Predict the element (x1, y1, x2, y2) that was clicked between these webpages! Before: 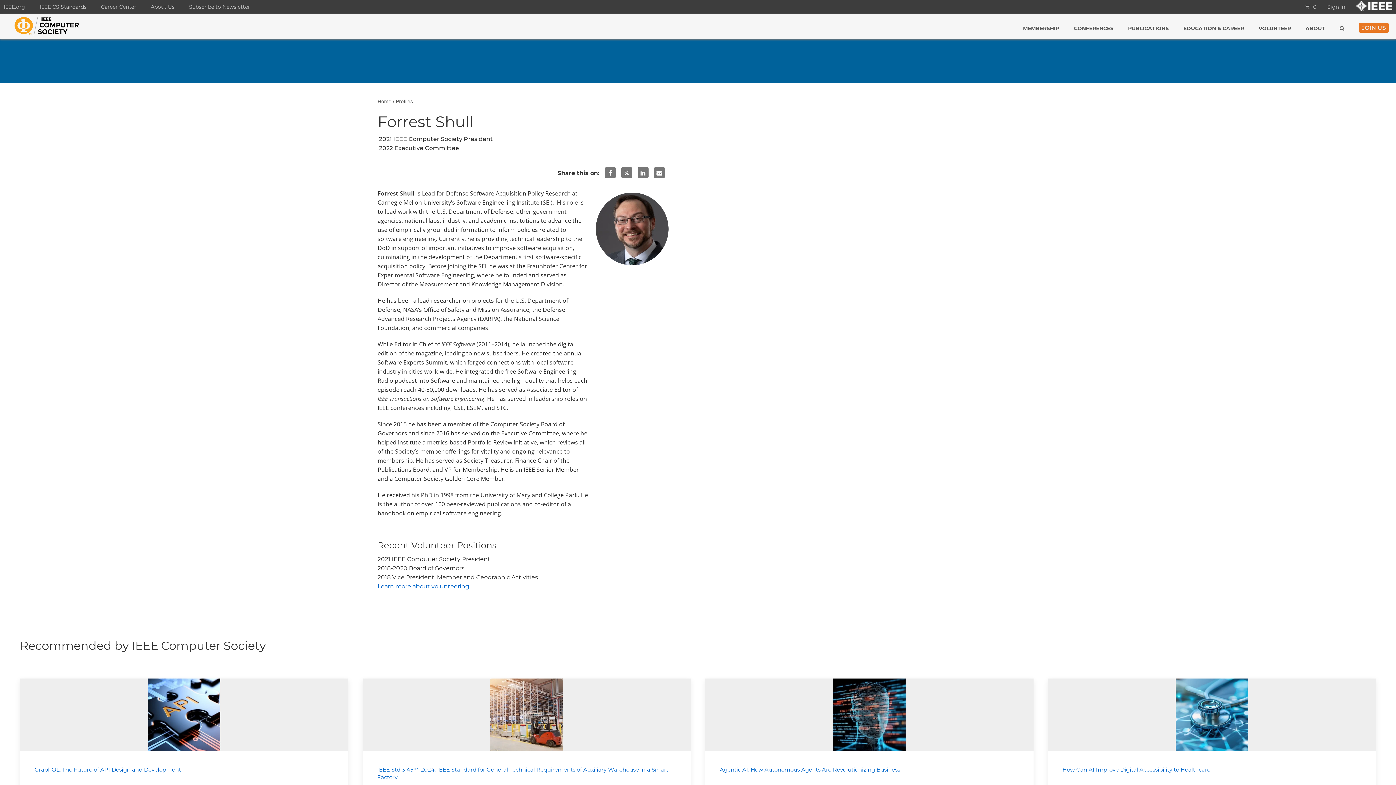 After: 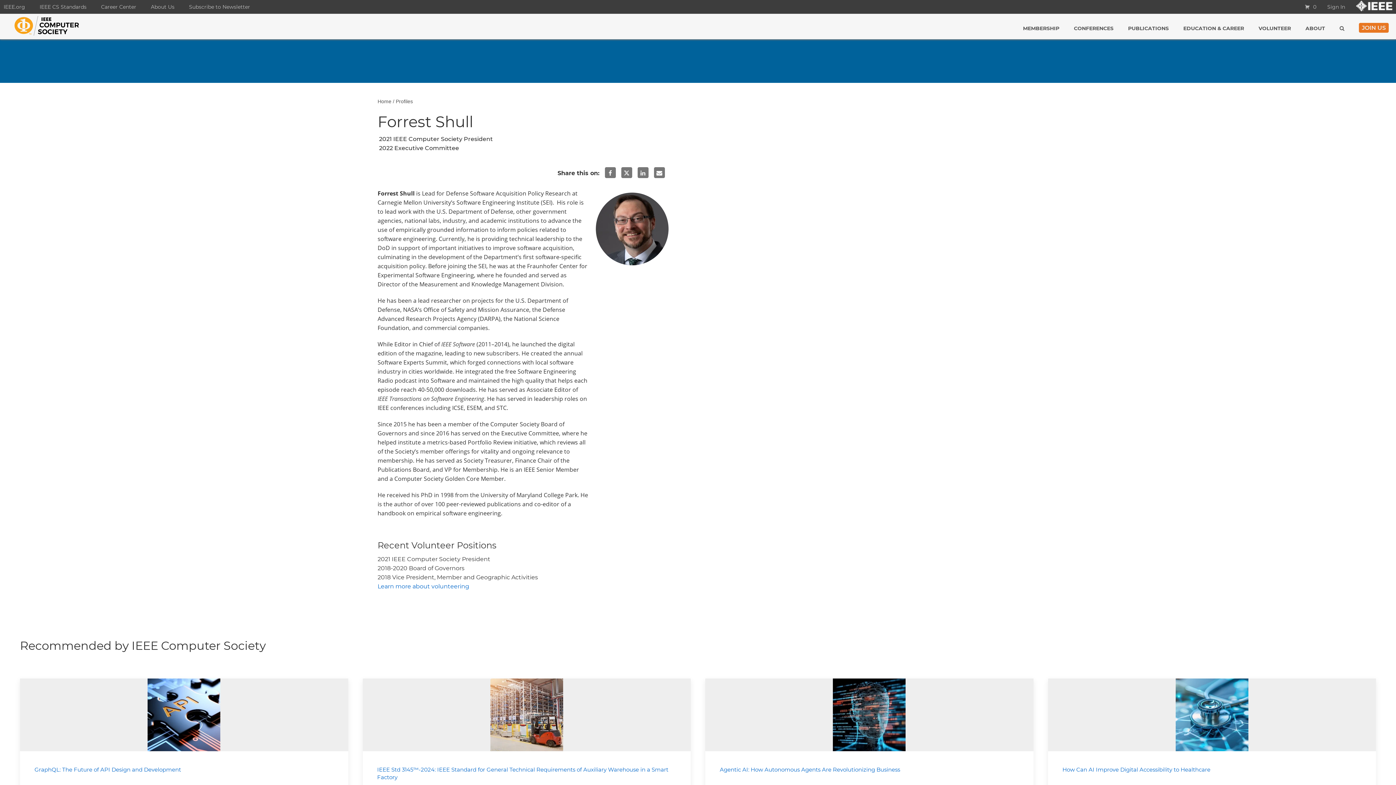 Action: bbox: (637, 167, 648, 178)